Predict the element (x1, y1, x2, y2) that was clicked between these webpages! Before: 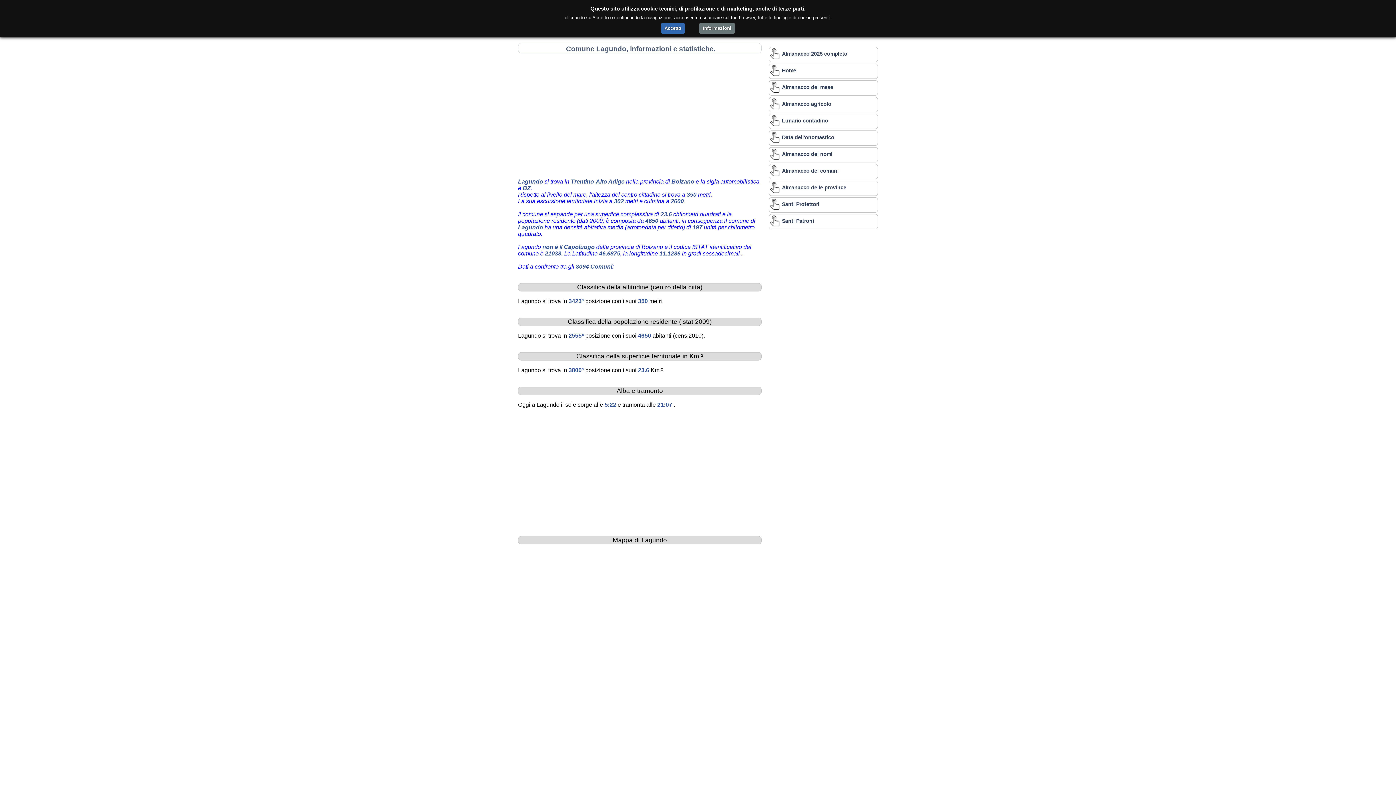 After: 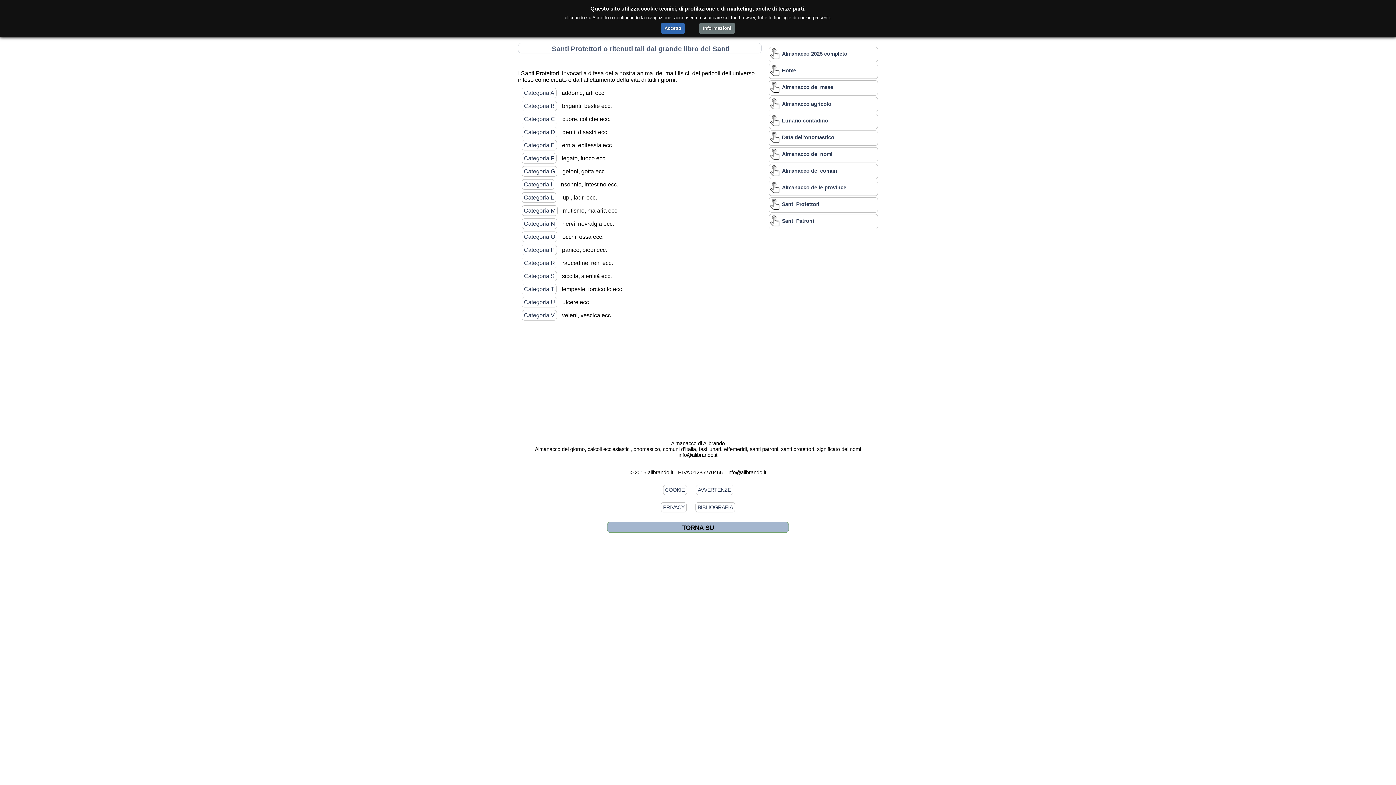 Action: label: Santi Protettori bbox: (769, 197, 878, 212)